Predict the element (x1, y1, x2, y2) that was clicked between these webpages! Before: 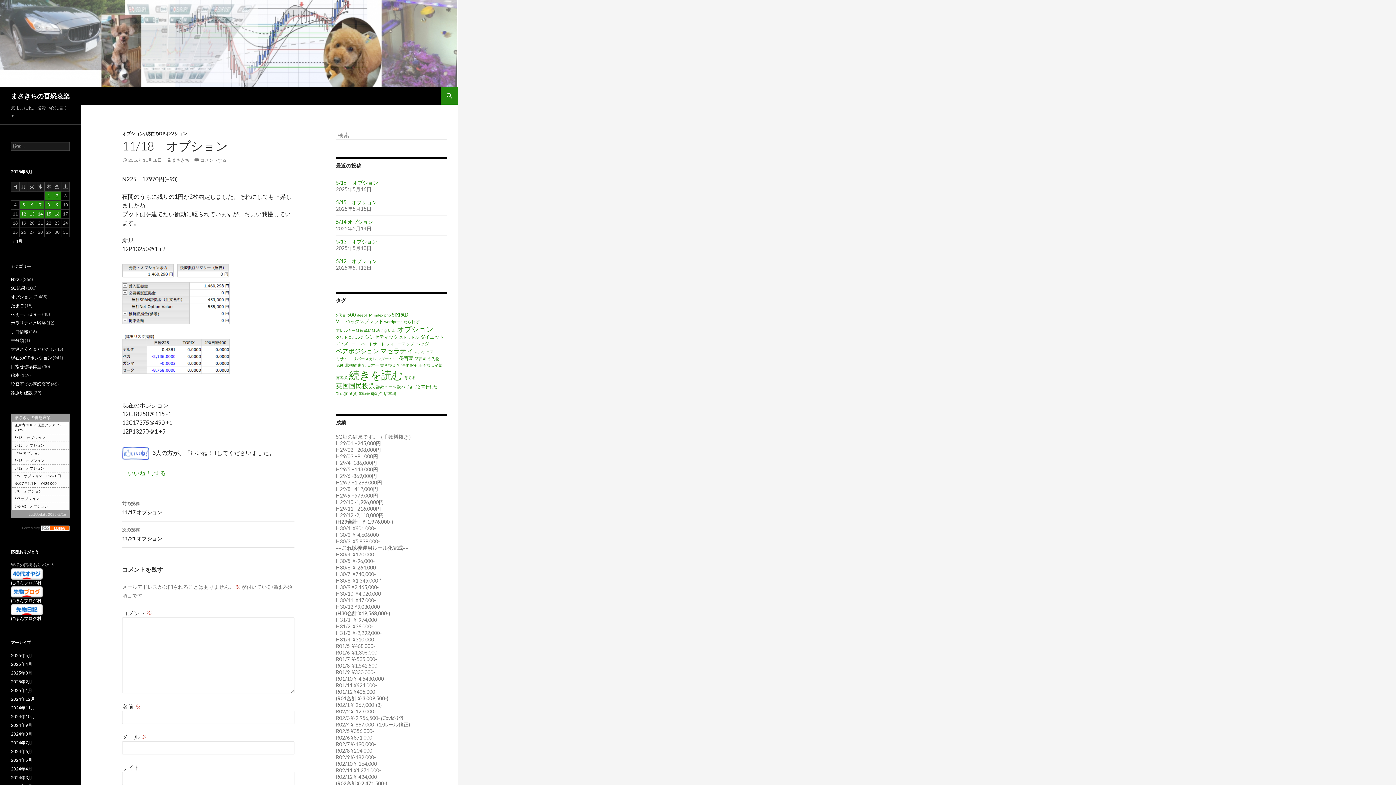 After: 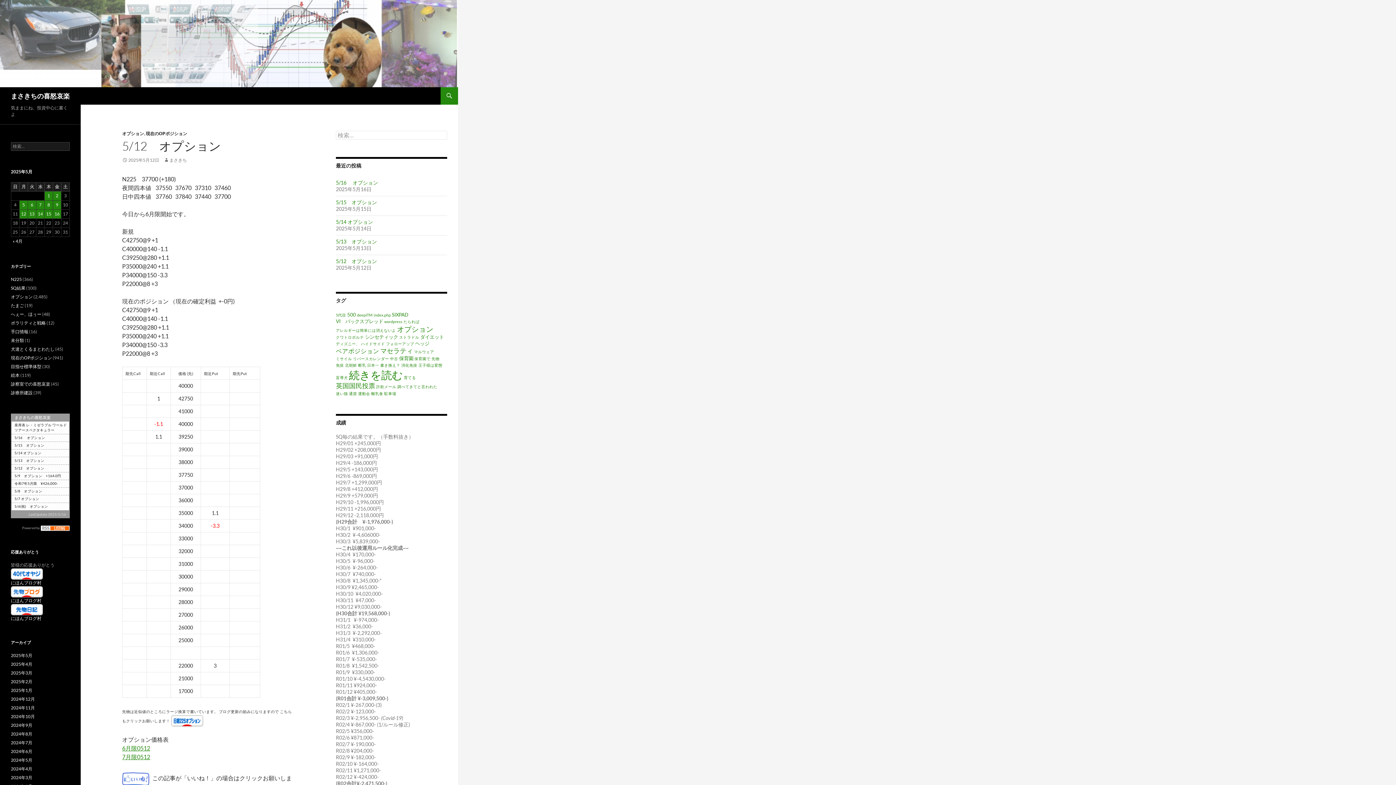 Action: bbox: (14, 466, 44, 470) label: 5/12　オプション